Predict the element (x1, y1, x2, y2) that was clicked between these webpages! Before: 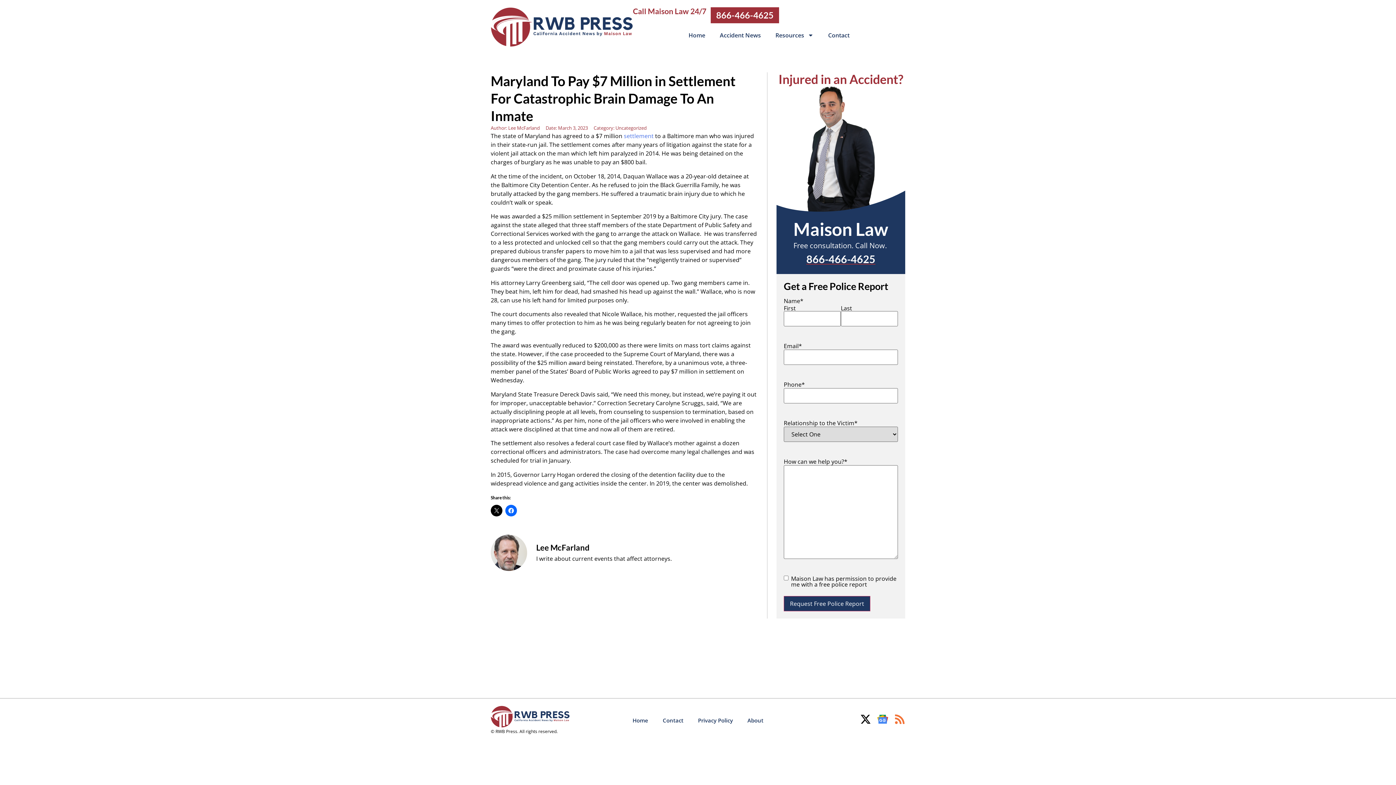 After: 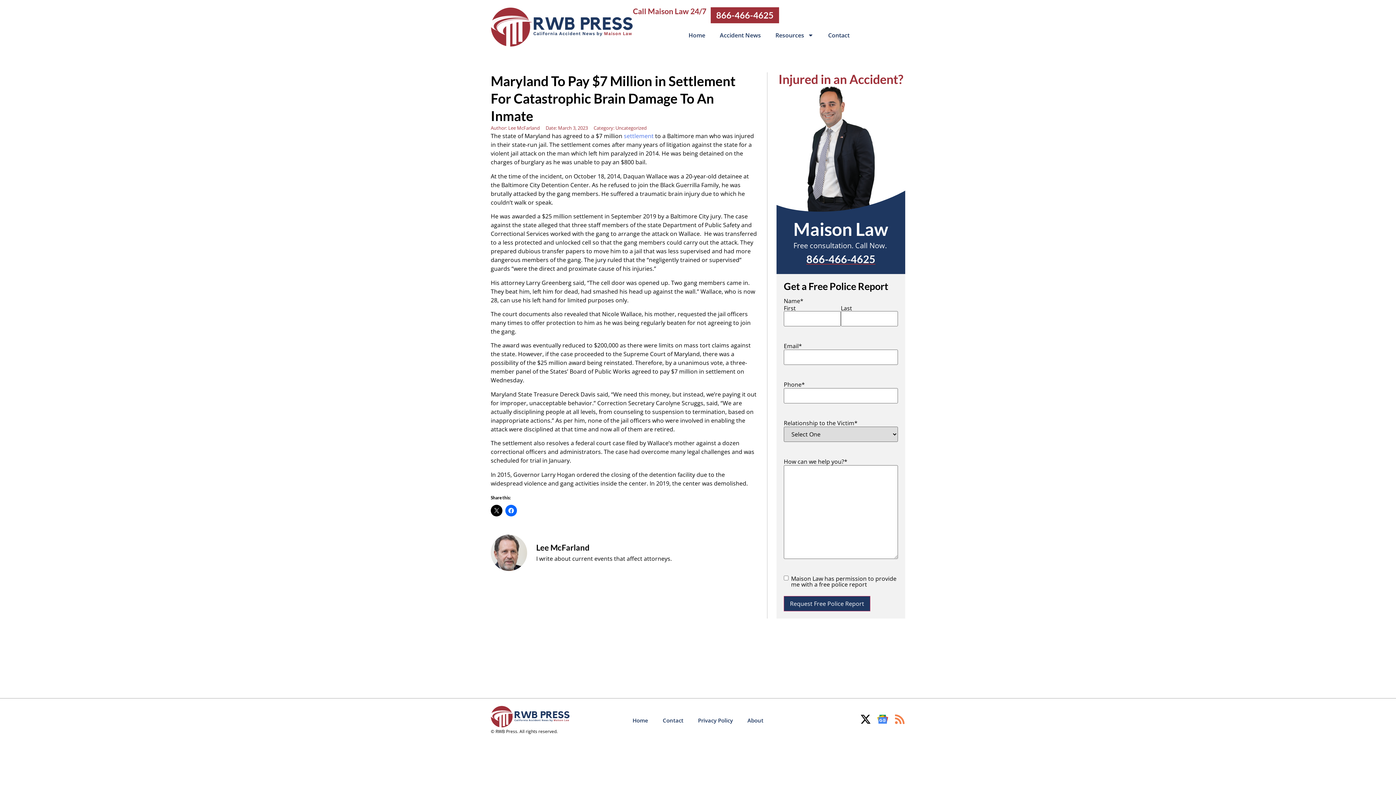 Action: bbox: (894, 714, 905, 725) label: Rss